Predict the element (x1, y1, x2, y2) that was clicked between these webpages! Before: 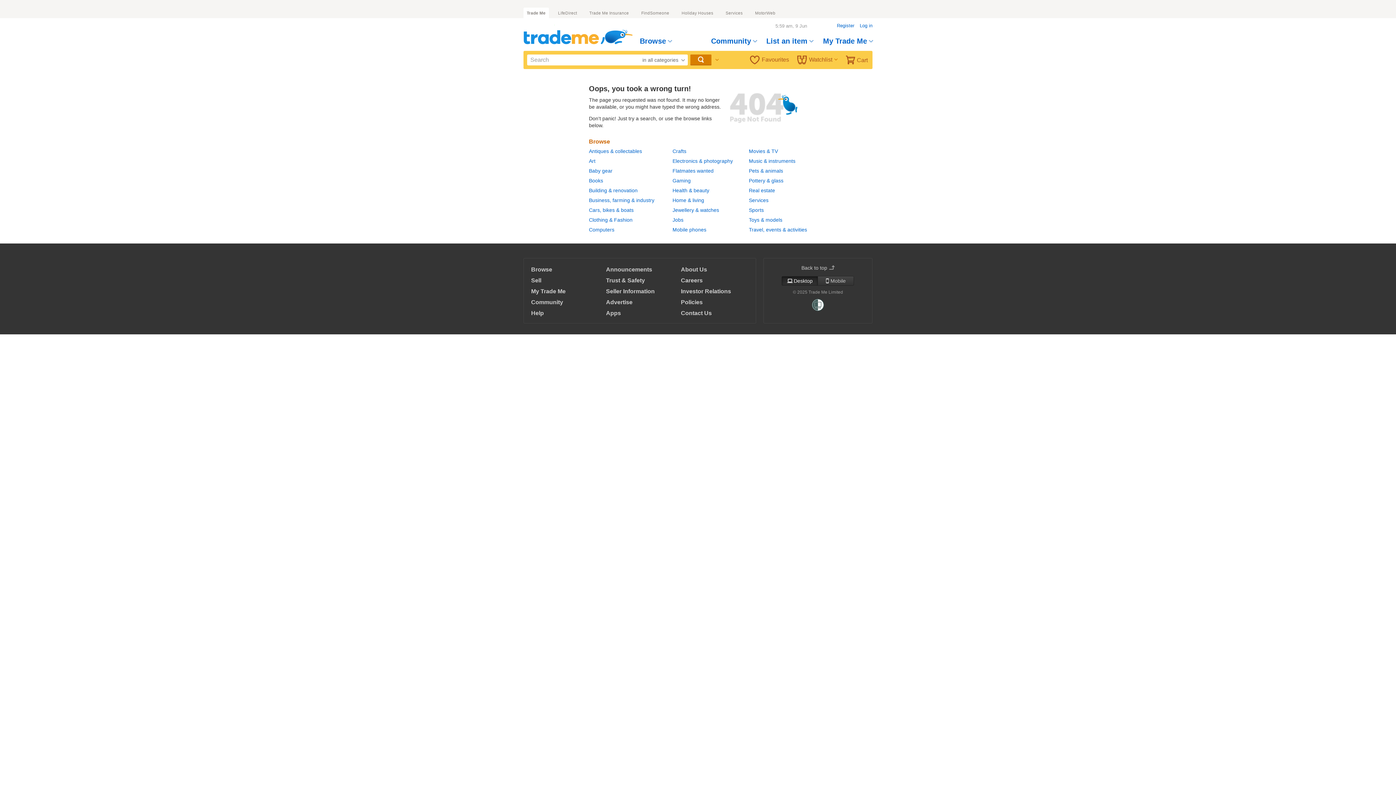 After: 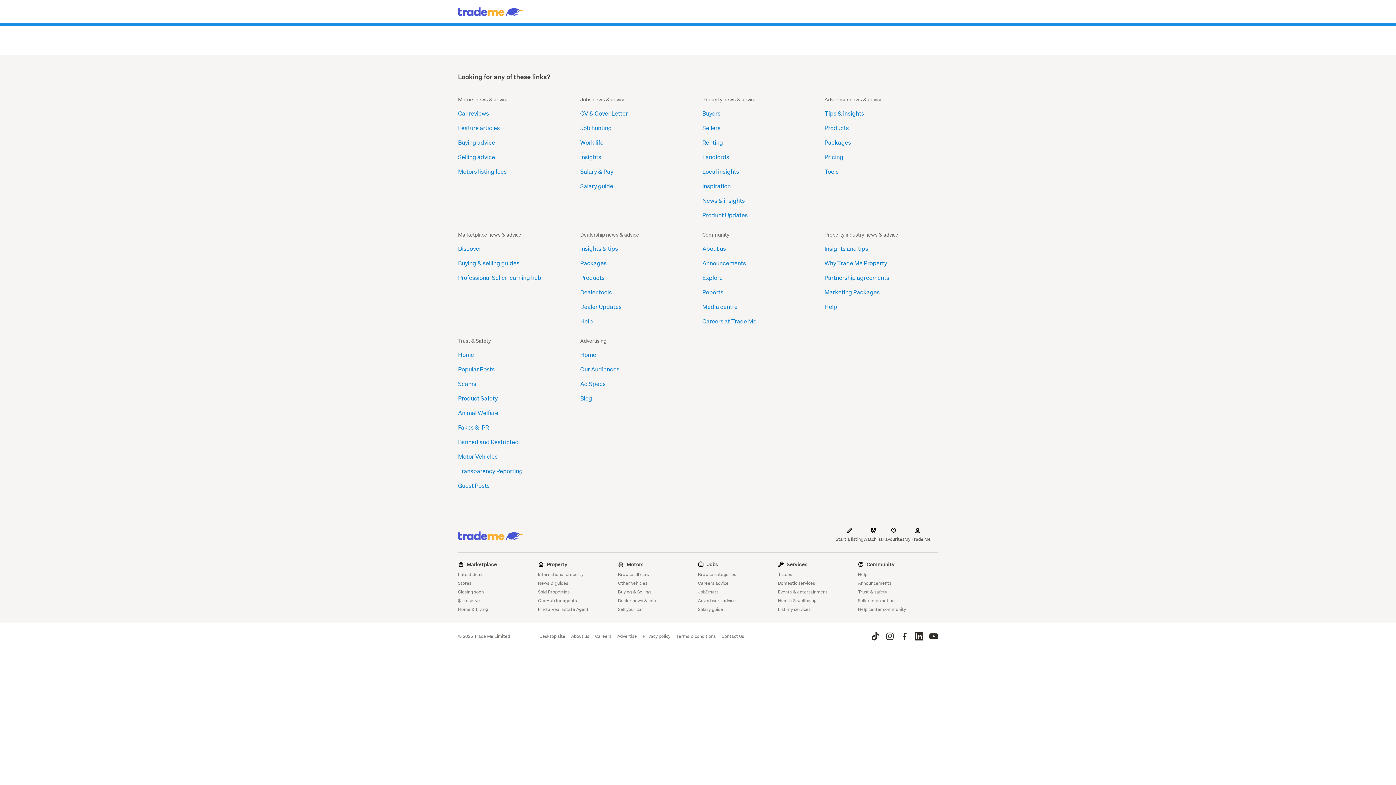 Action: bbox: (606, 277, 645, 283) label: Trust & Safety